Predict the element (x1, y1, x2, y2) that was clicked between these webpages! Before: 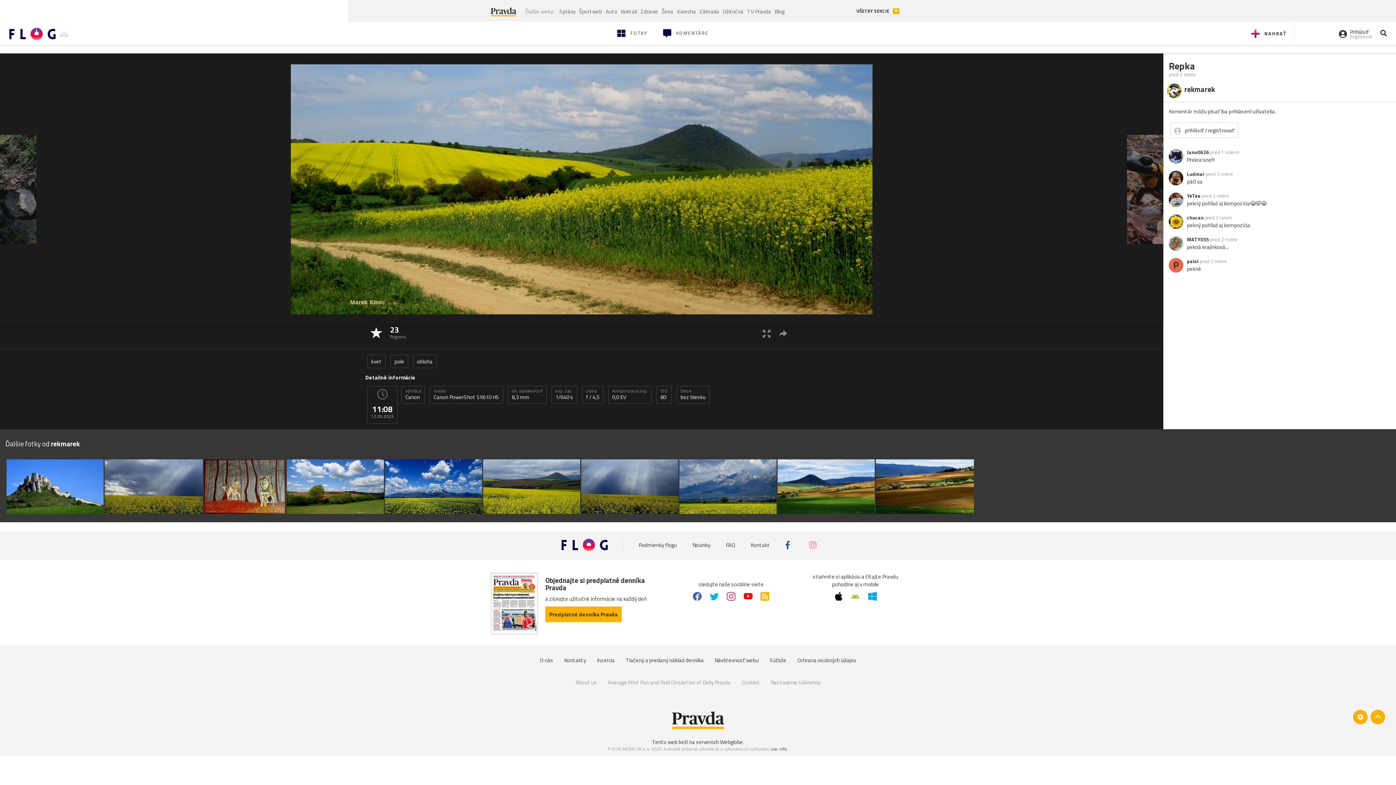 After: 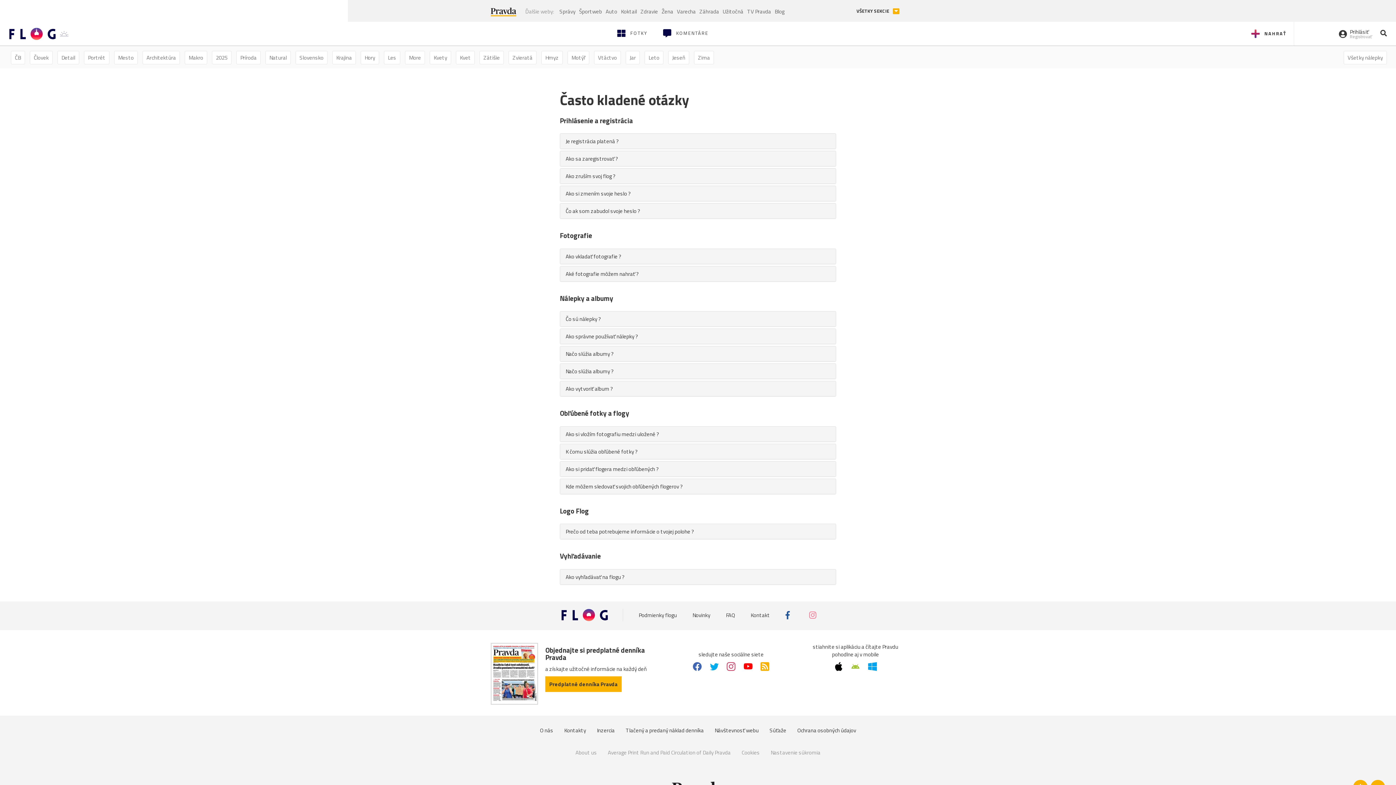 Action: bbox: (726, 541, 735, 549) label: FAQ